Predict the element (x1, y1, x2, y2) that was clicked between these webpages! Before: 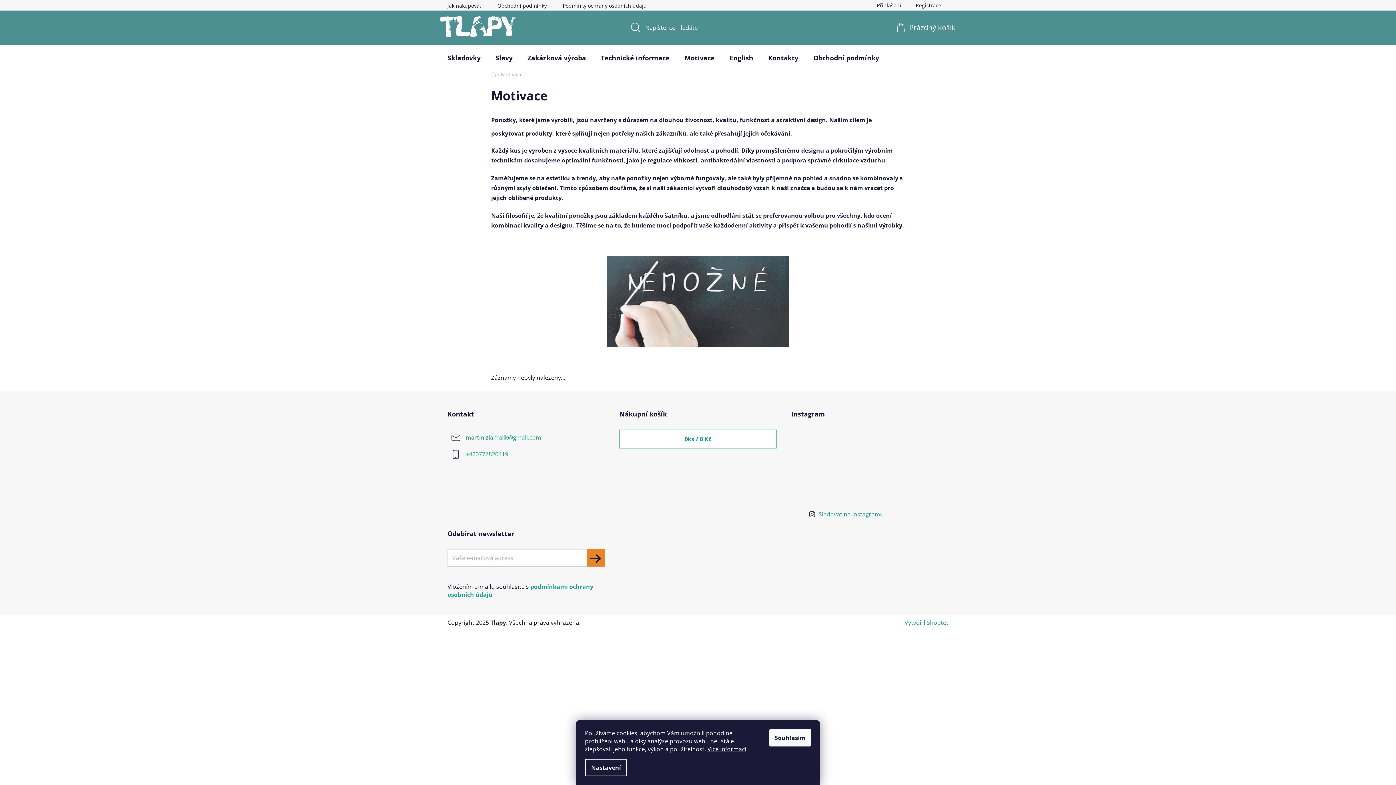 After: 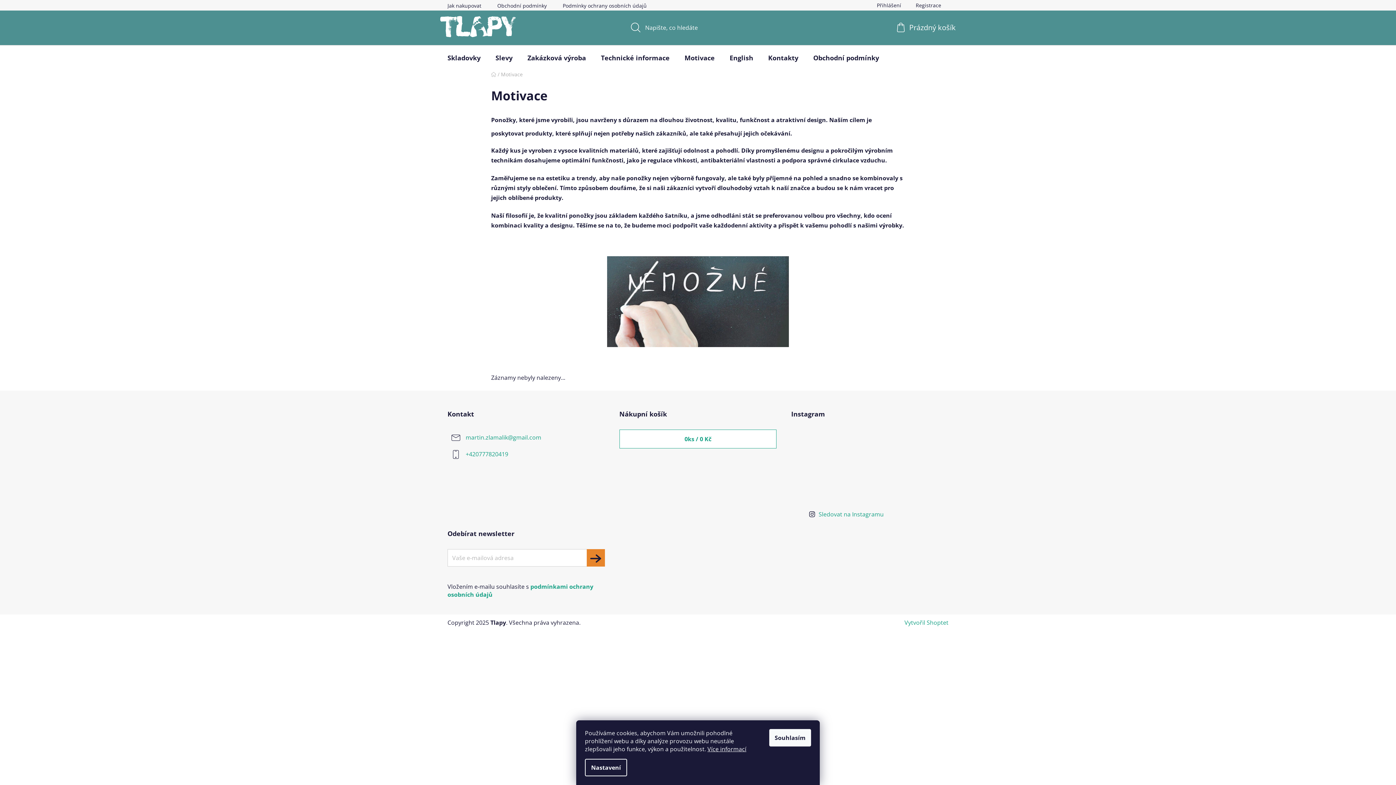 Action: bbox: (791, 429, 827, 466)